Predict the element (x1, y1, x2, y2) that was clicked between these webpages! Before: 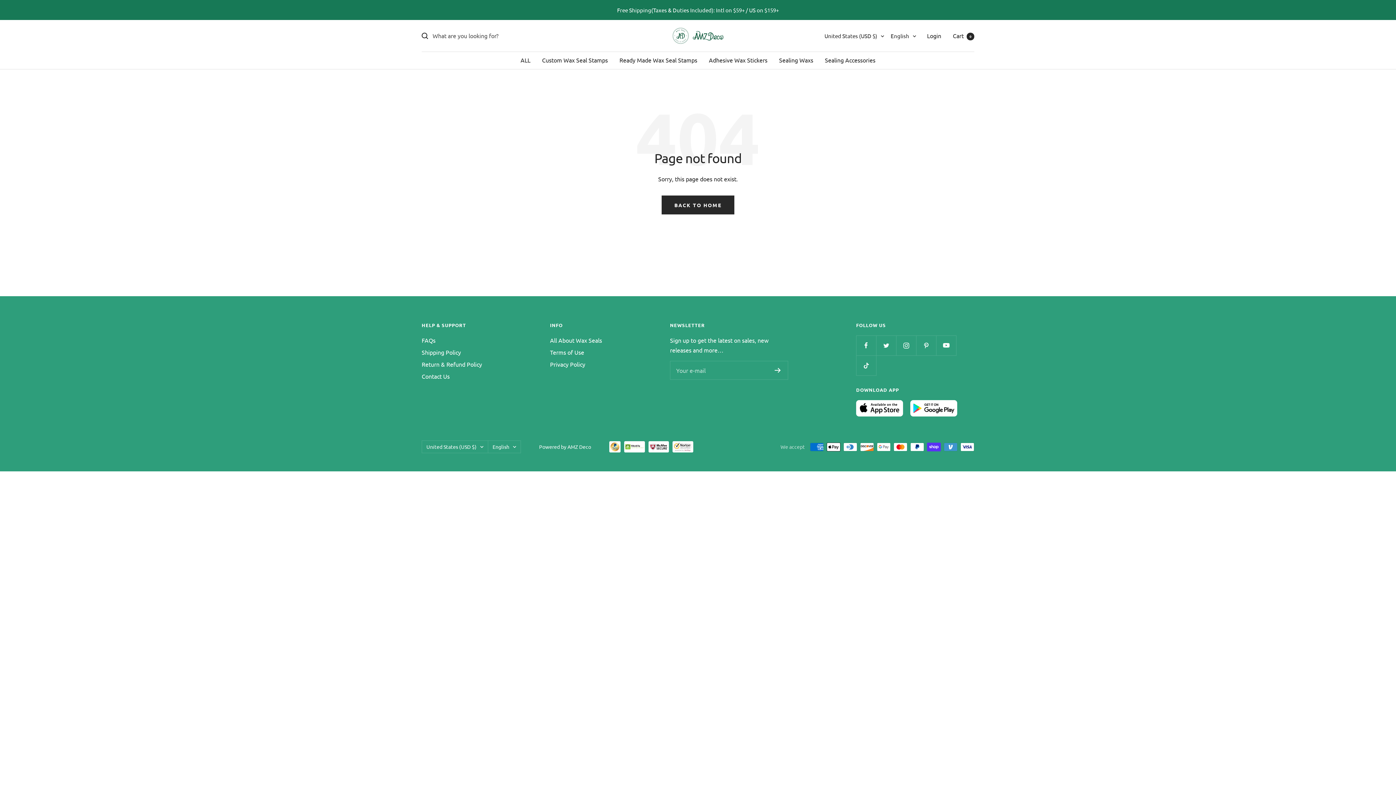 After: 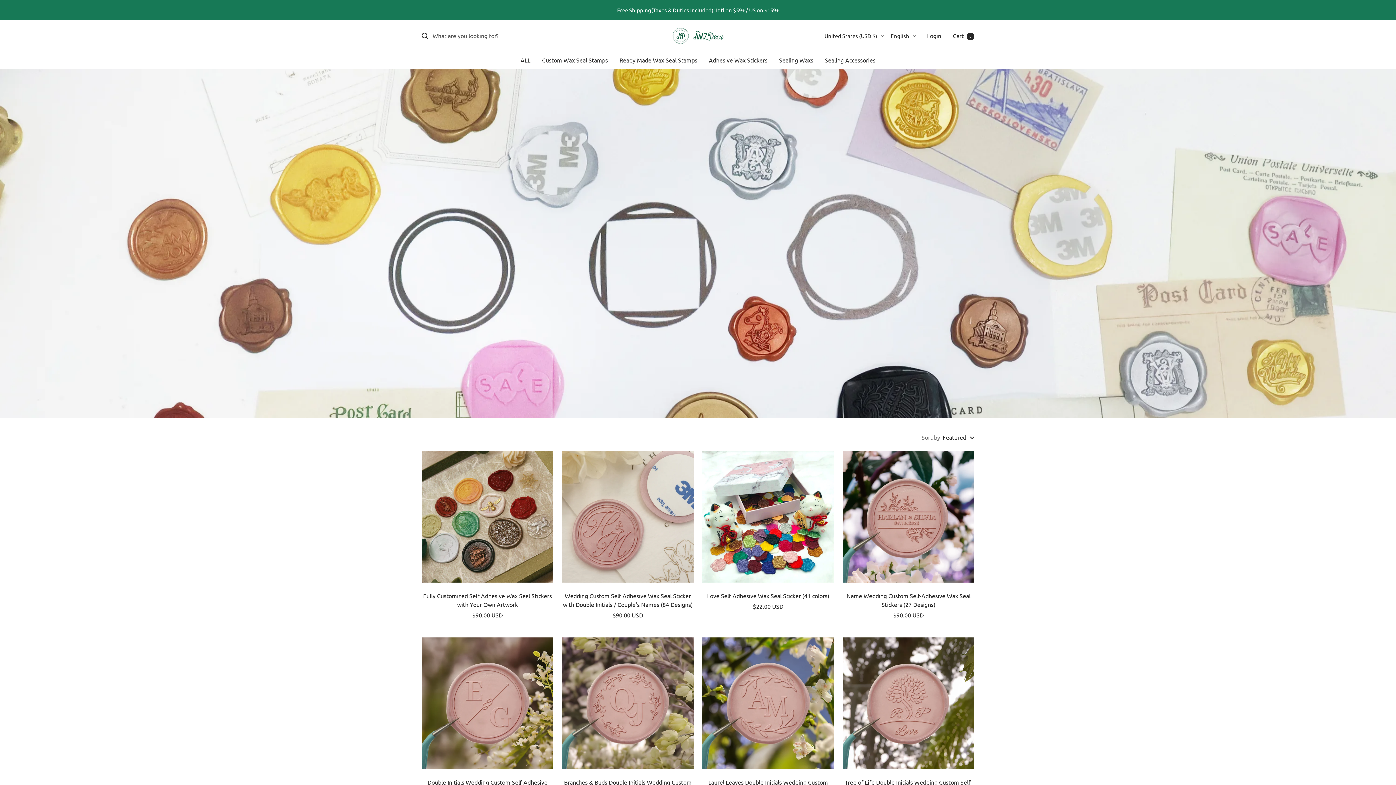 Action: label: Adhesive Wax Stickers bbox: (709, 55, 767, 65)